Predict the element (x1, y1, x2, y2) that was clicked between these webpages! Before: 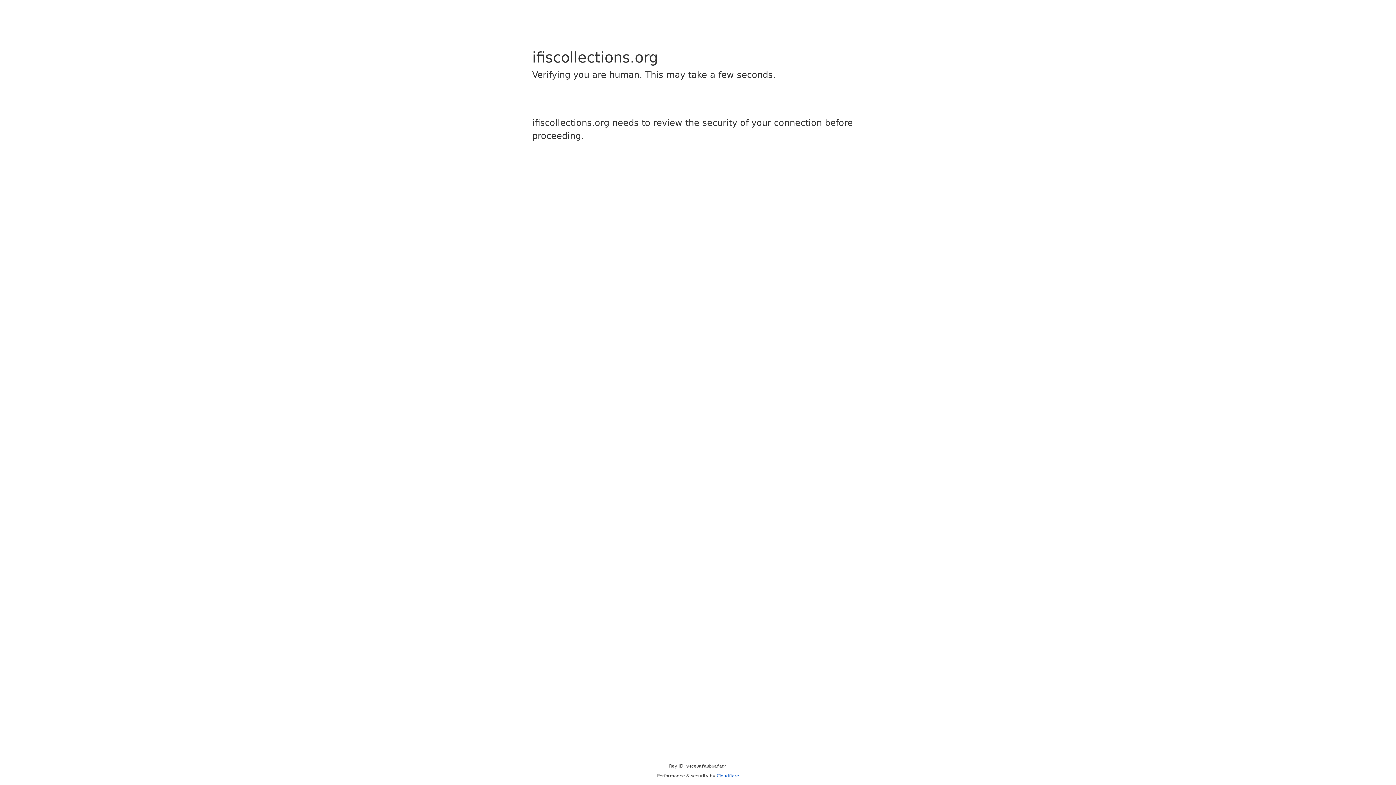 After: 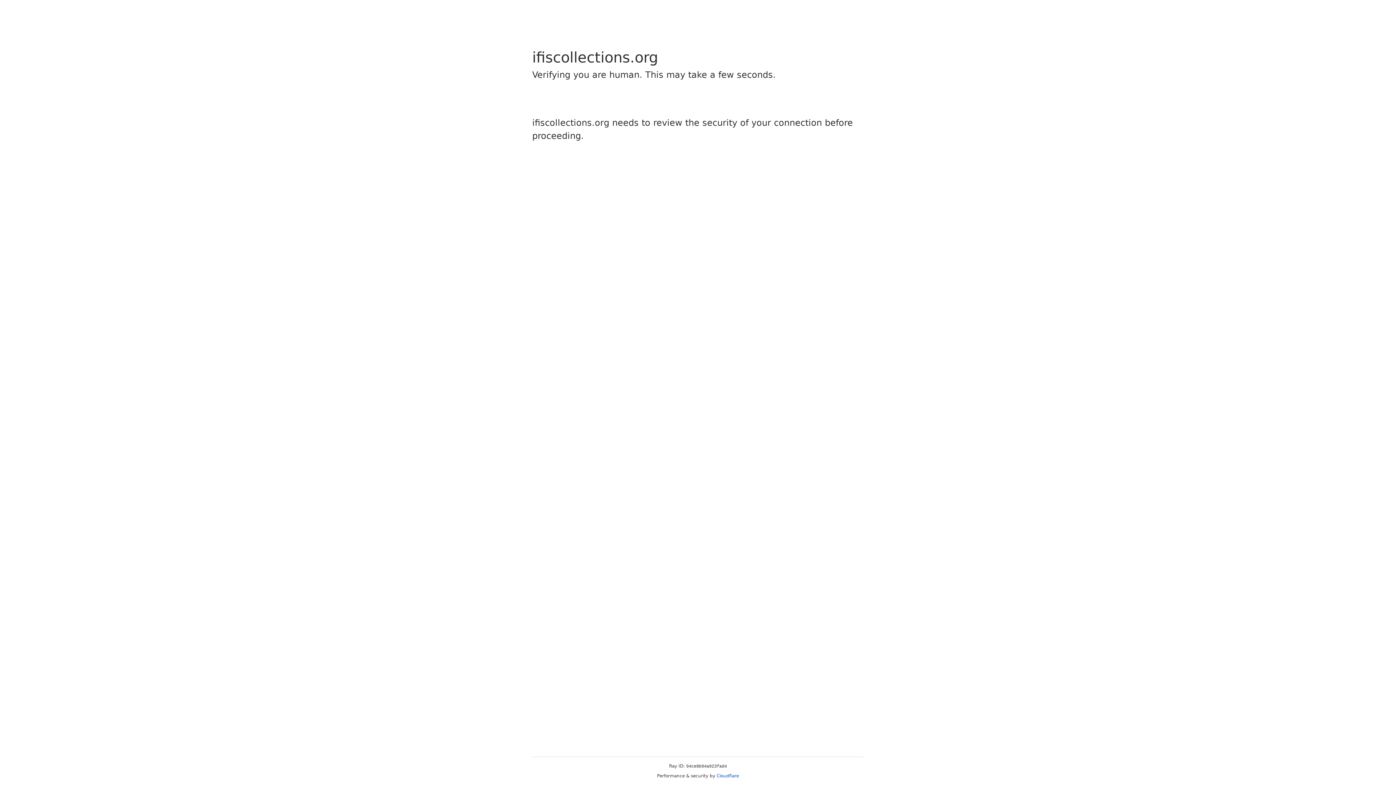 Action: bbox: (716, 773, 739, 778) label: Cloudflare